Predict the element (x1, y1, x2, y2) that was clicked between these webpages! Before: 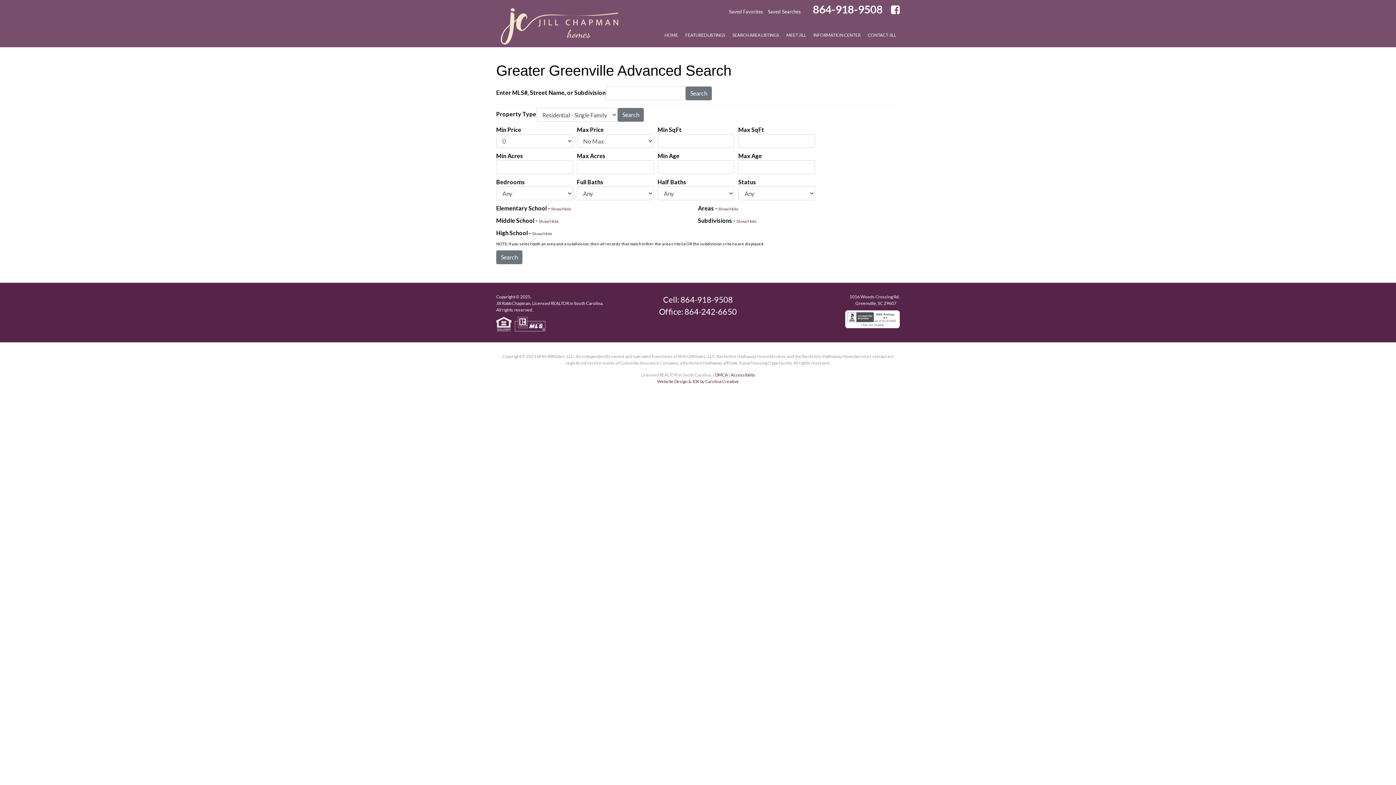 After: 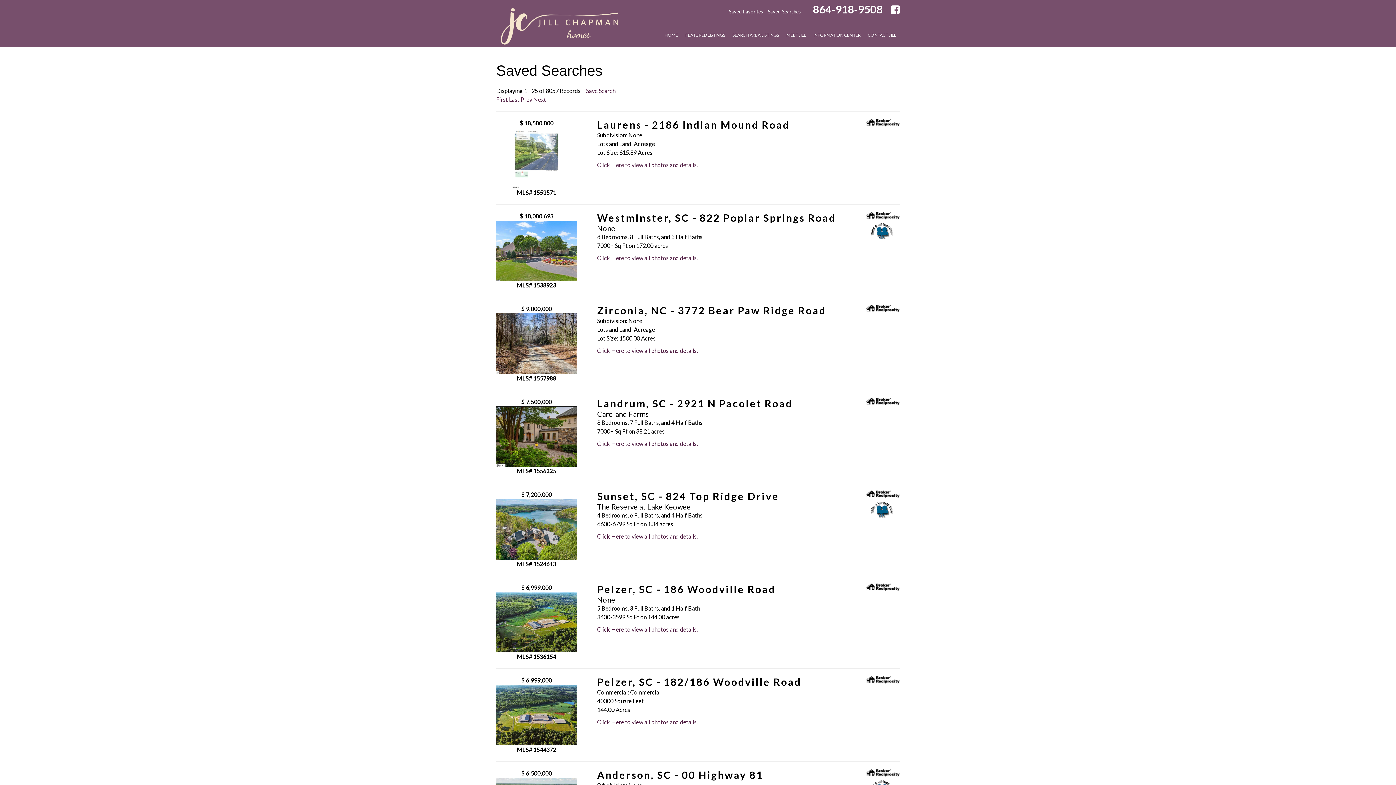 Action: label: Saved Searches bbox: (768, 8, 801, 14)